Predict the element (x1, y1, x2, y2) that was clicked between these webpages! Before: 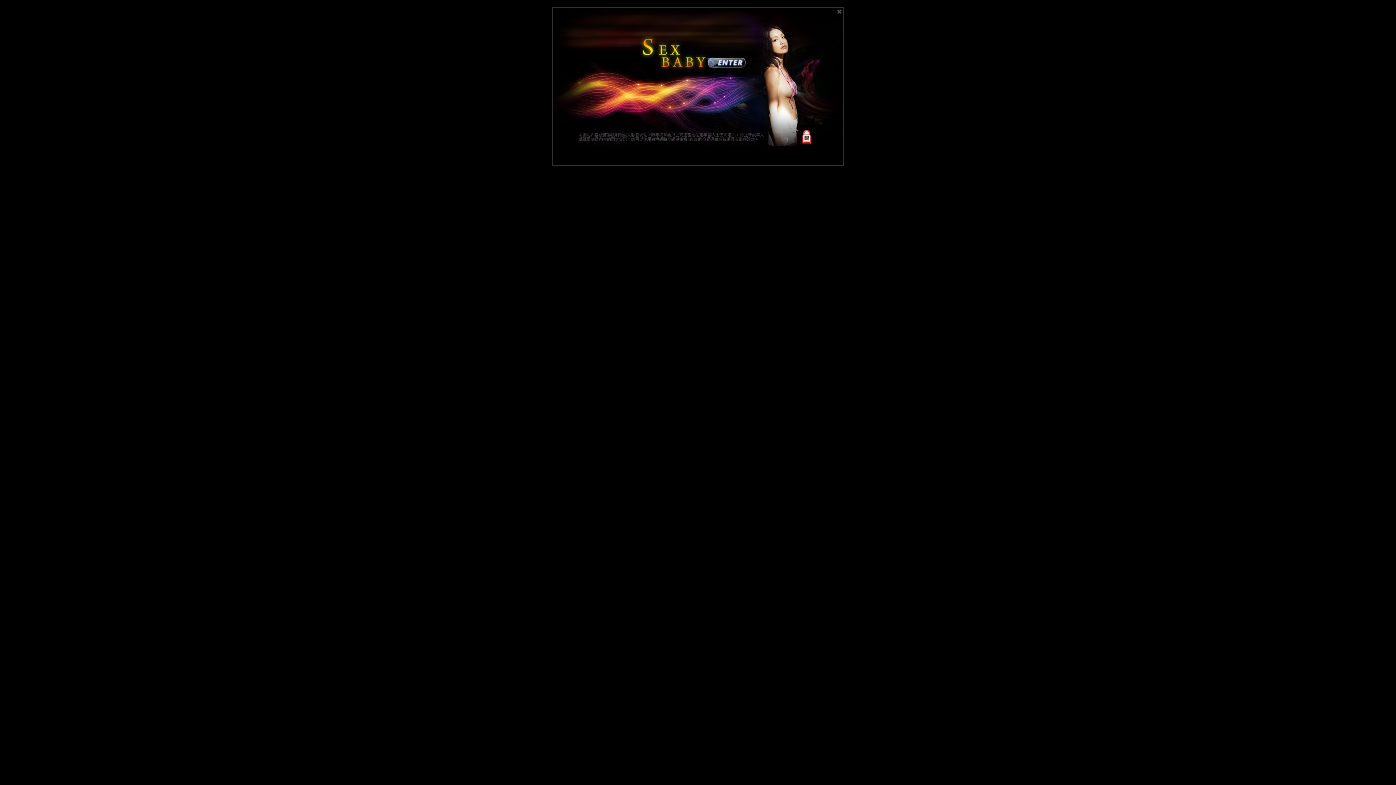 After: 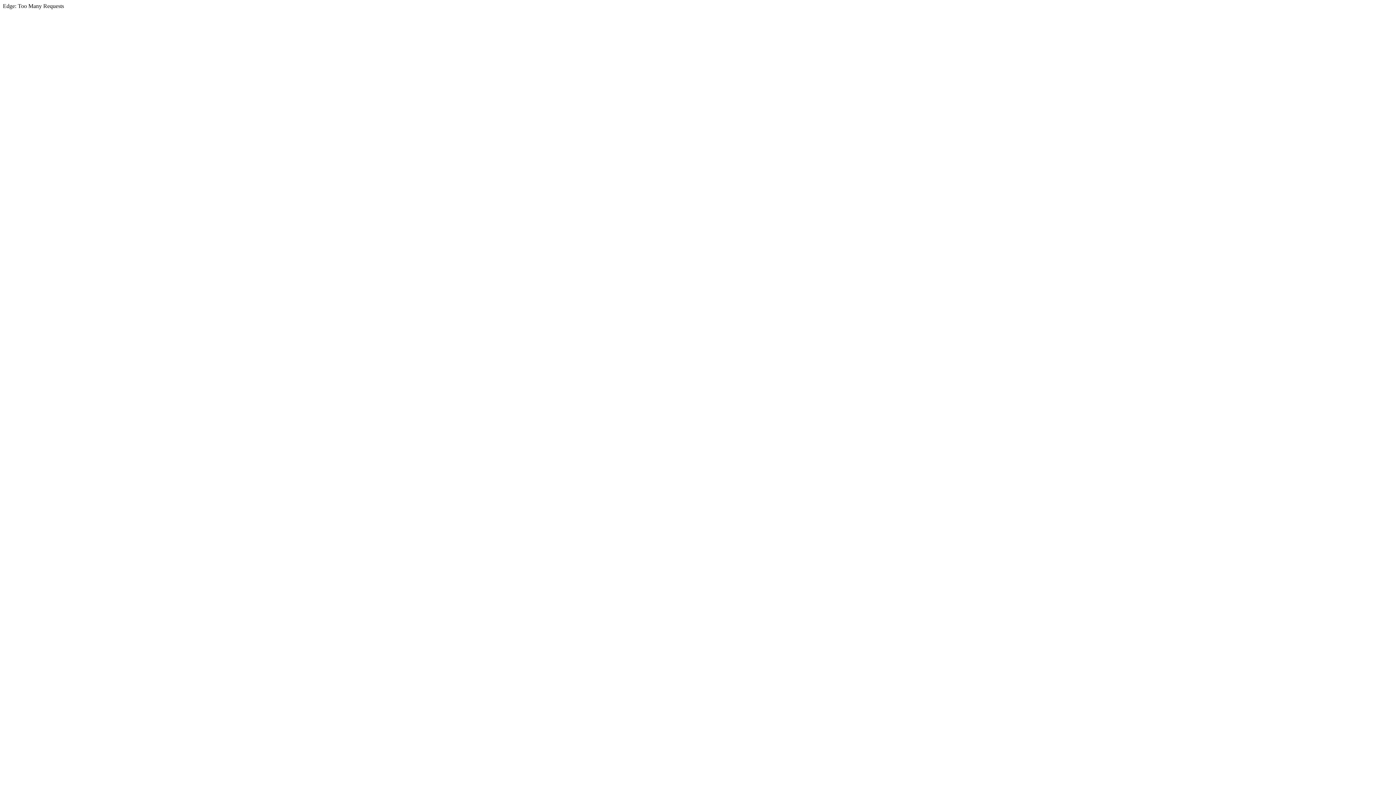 Action: bbox: (837, 8, 841, 14)